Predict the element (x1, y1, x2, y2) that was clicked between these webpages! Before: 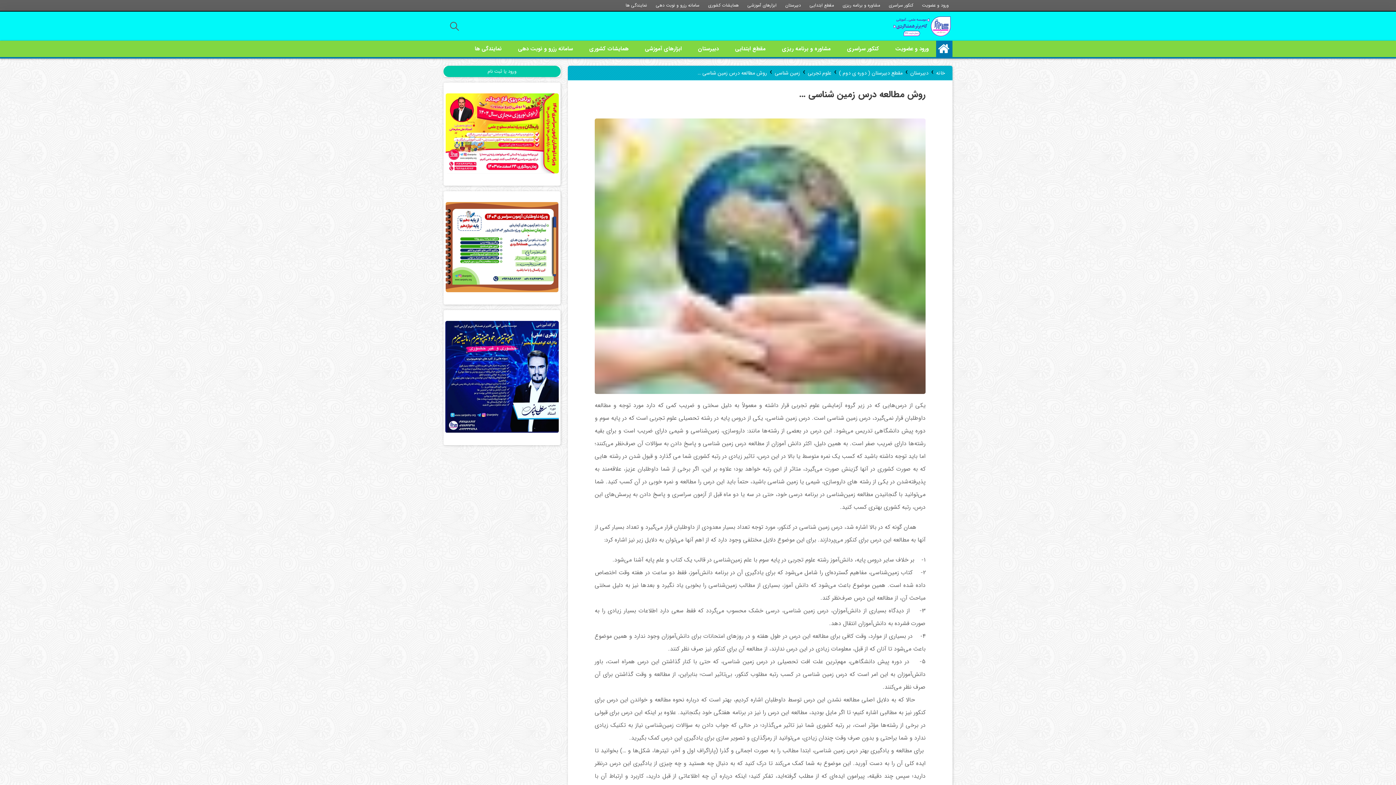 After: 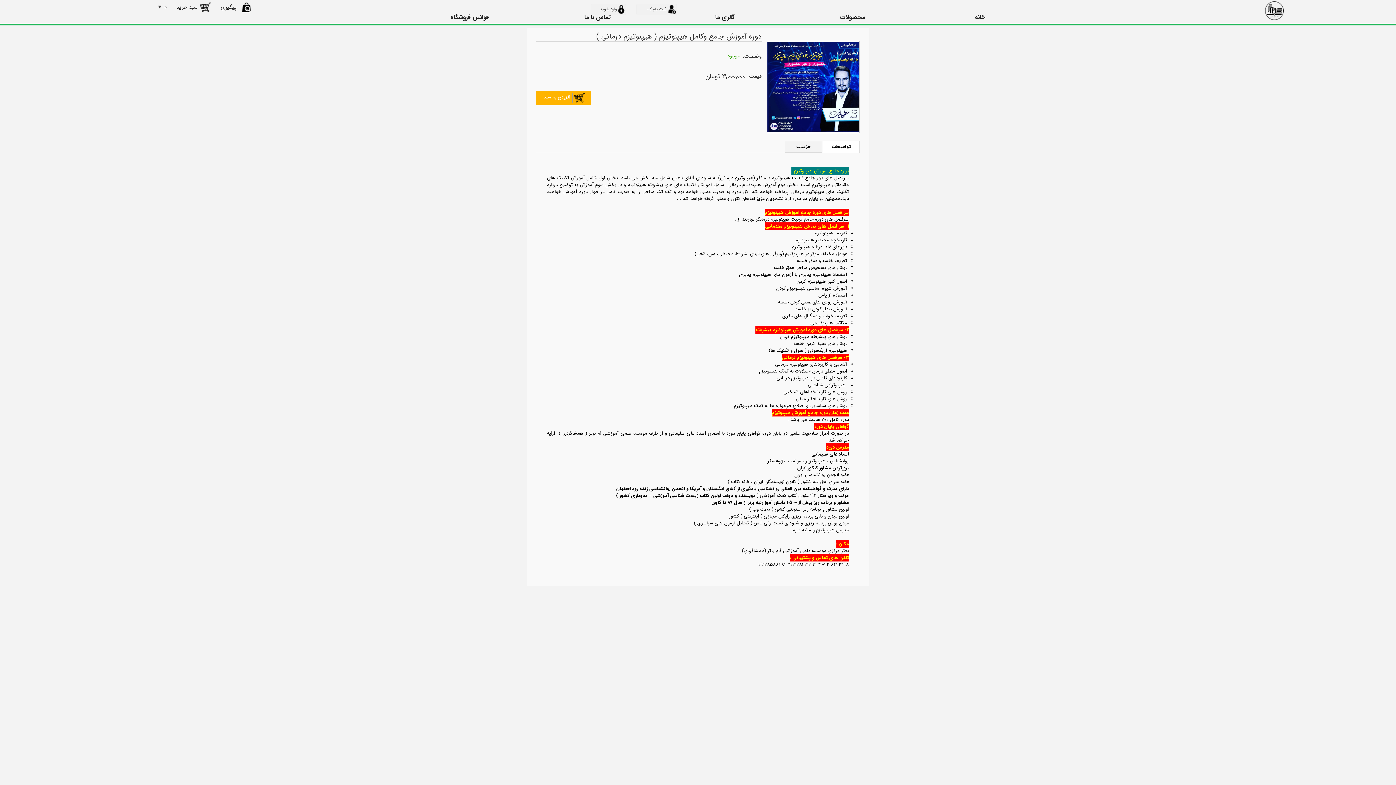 Action: bbox: (445, 321, 558, 433)